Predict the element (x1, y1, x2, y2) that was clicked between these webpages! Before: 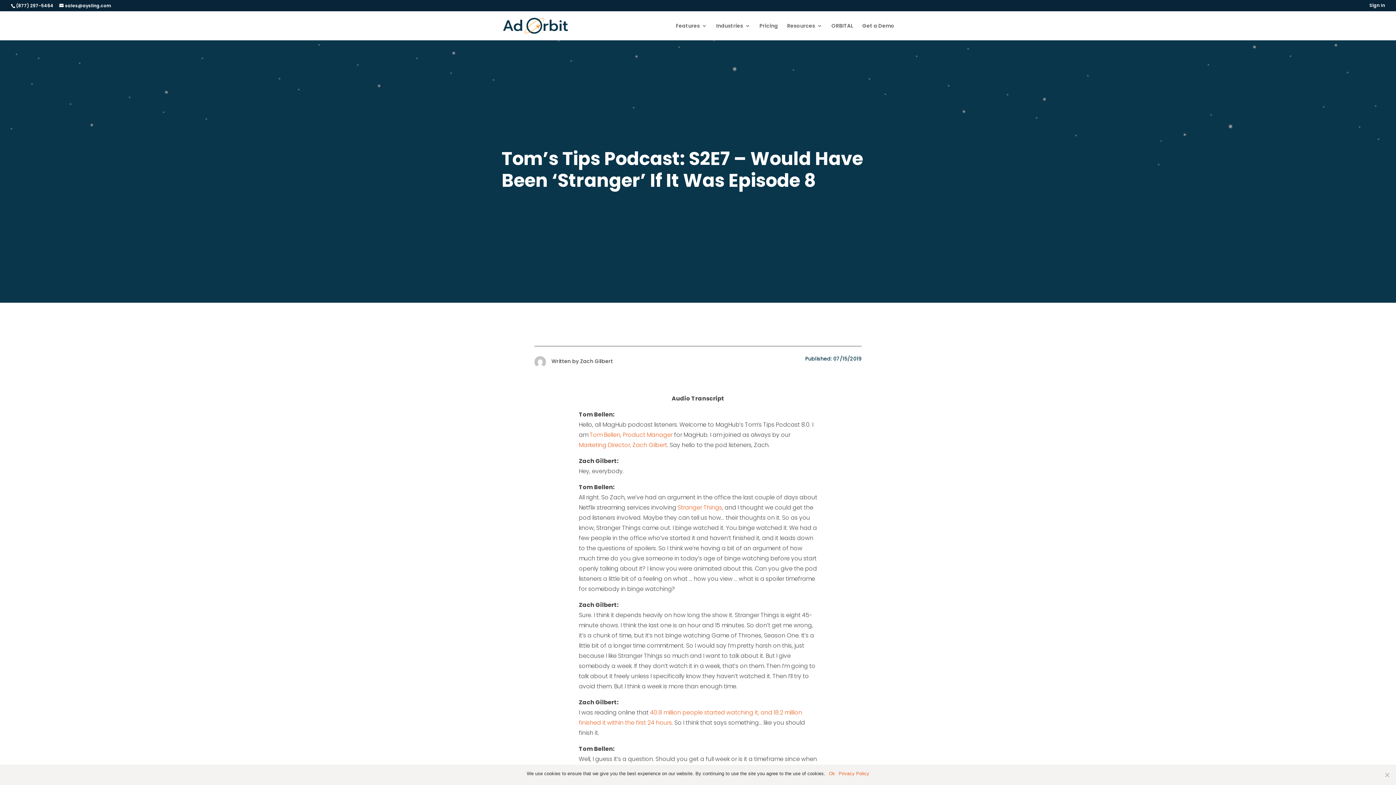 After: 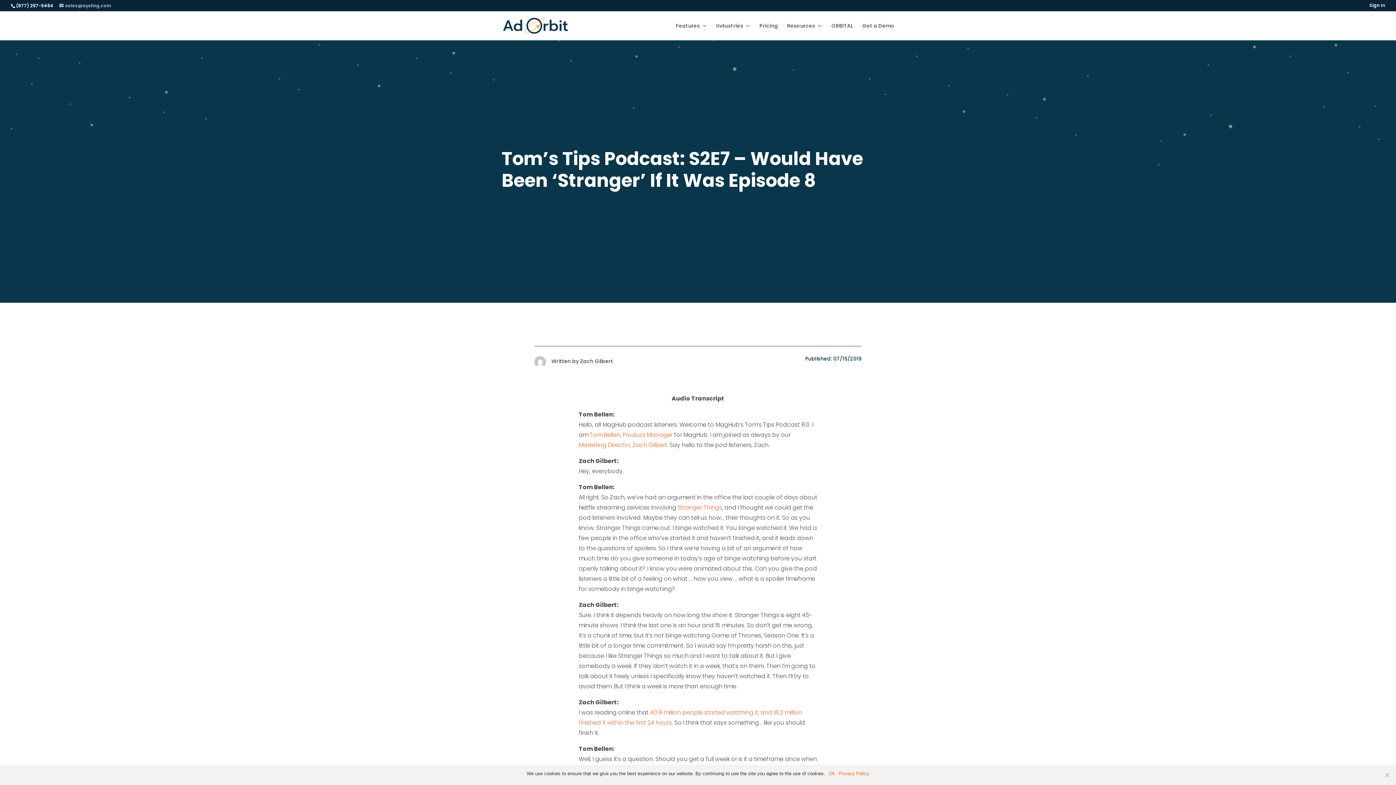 Action: label: sales@aysling.com bbox: (59, 2, 110, 8)